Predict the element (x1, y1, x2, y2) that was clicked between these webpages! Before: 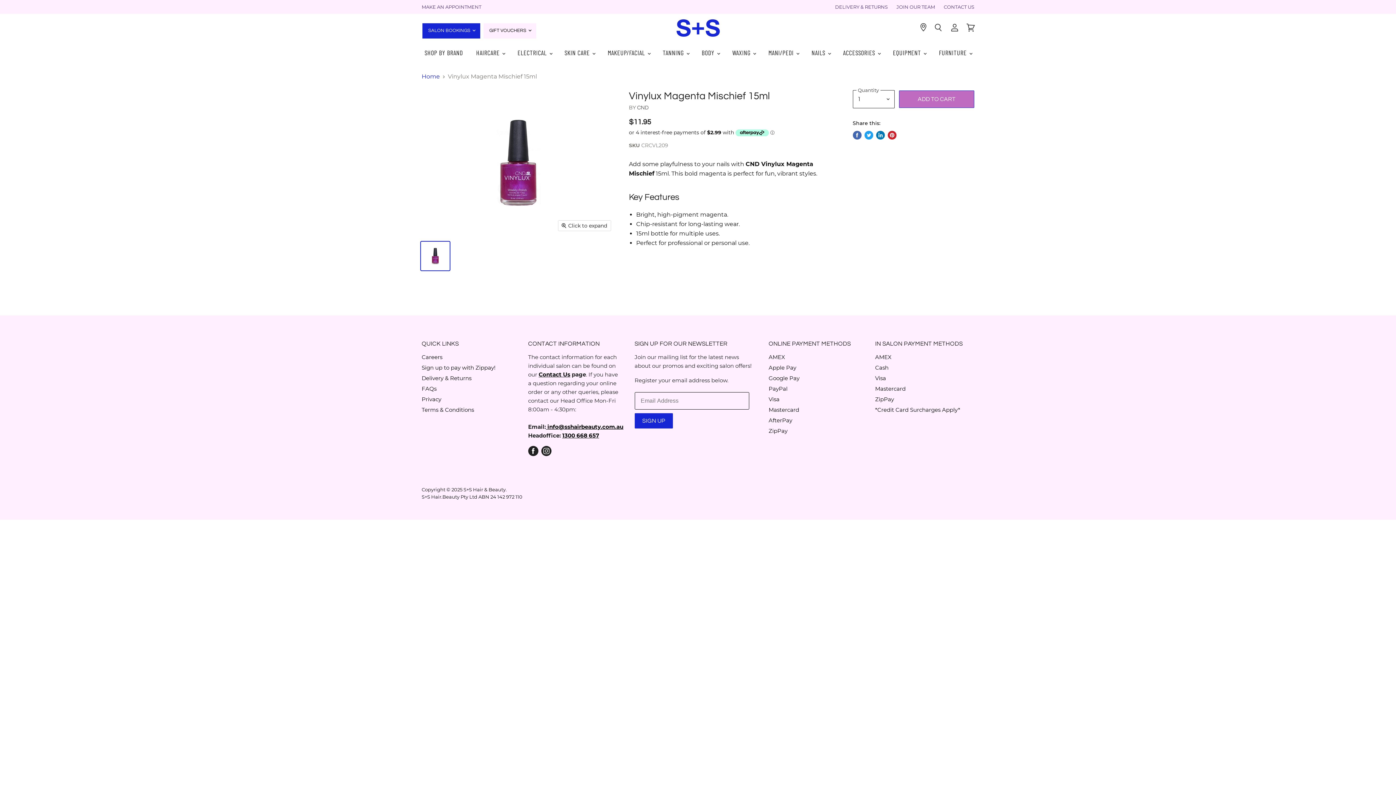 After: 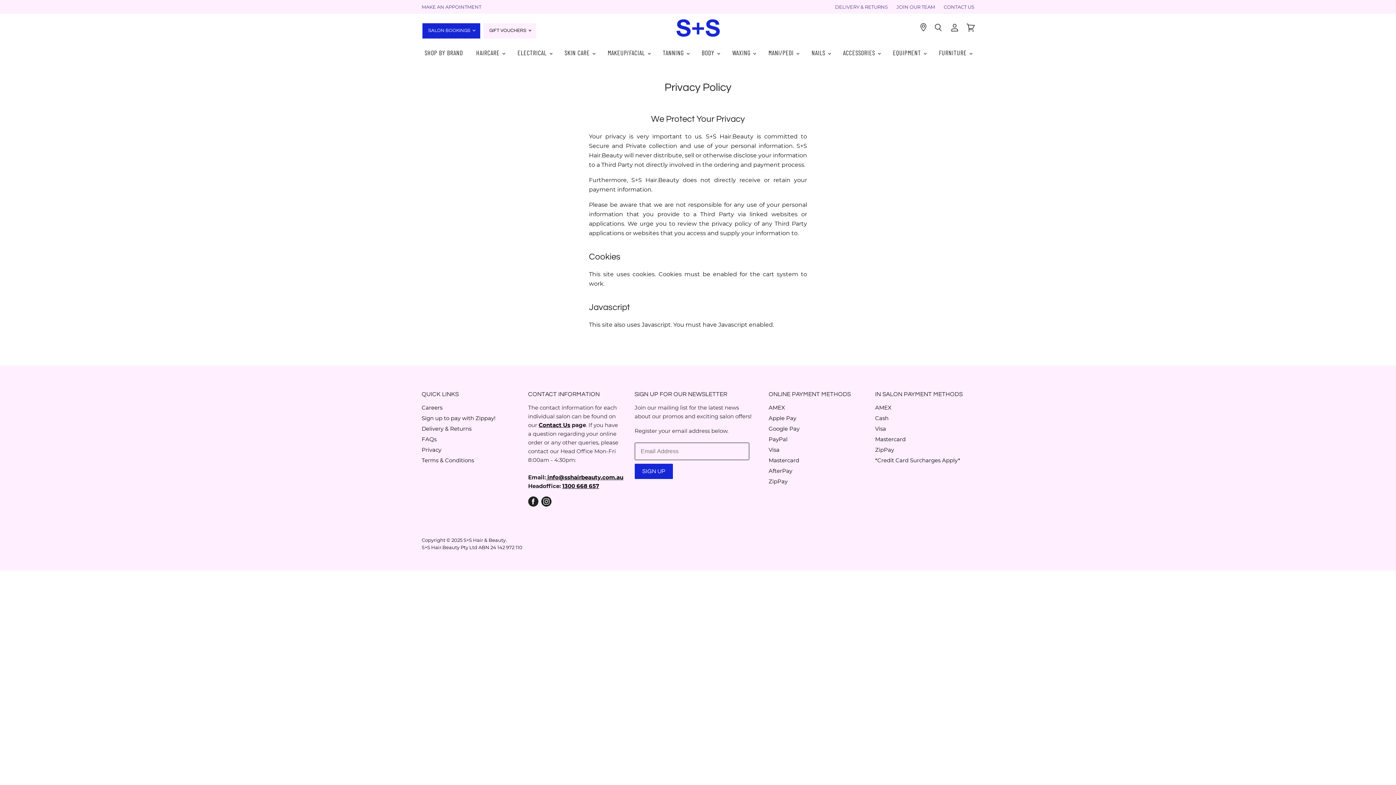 Action: label: Privacy bbox: (421, 396, 441, 402)